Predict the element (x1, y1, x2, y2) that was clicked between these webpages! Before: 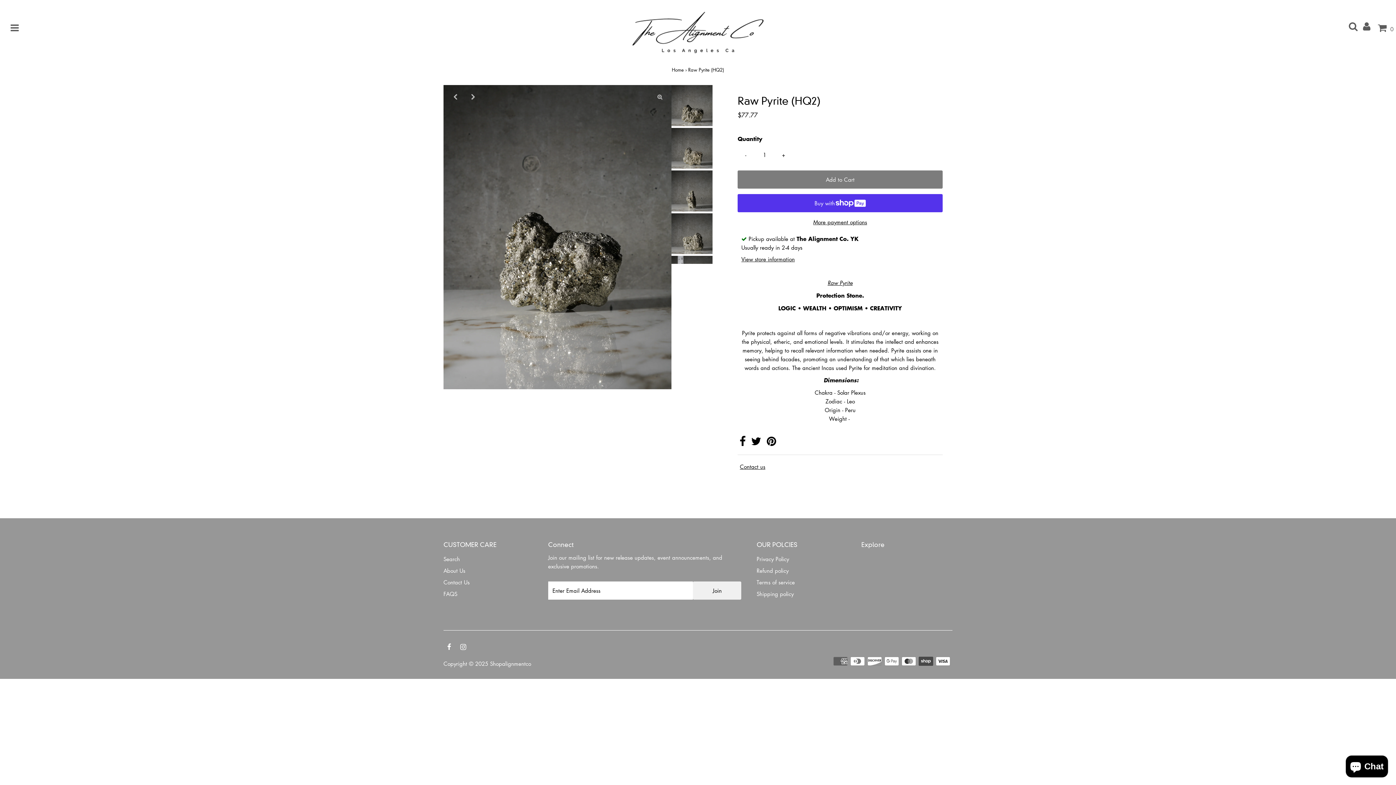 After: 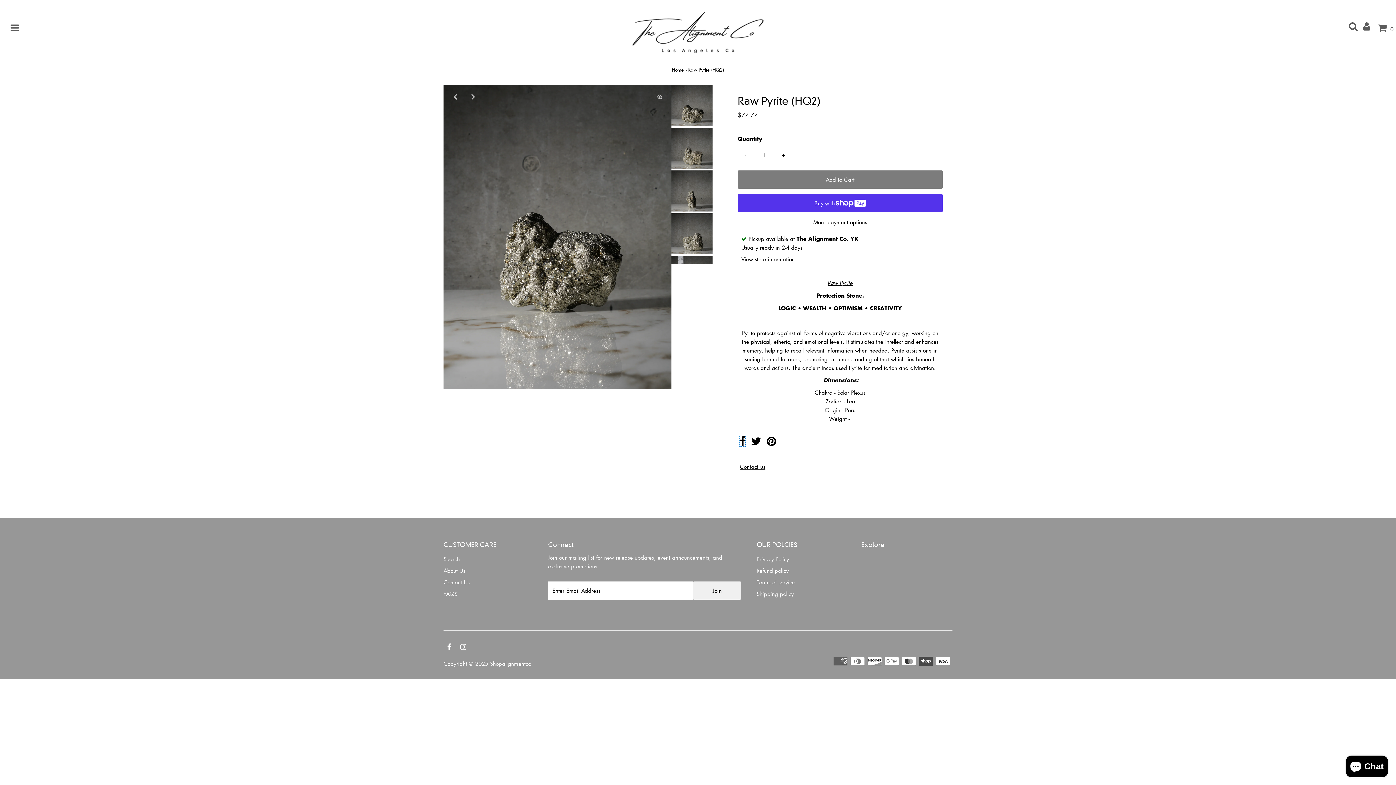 Action: bbox: (739, 439, 745, 446)